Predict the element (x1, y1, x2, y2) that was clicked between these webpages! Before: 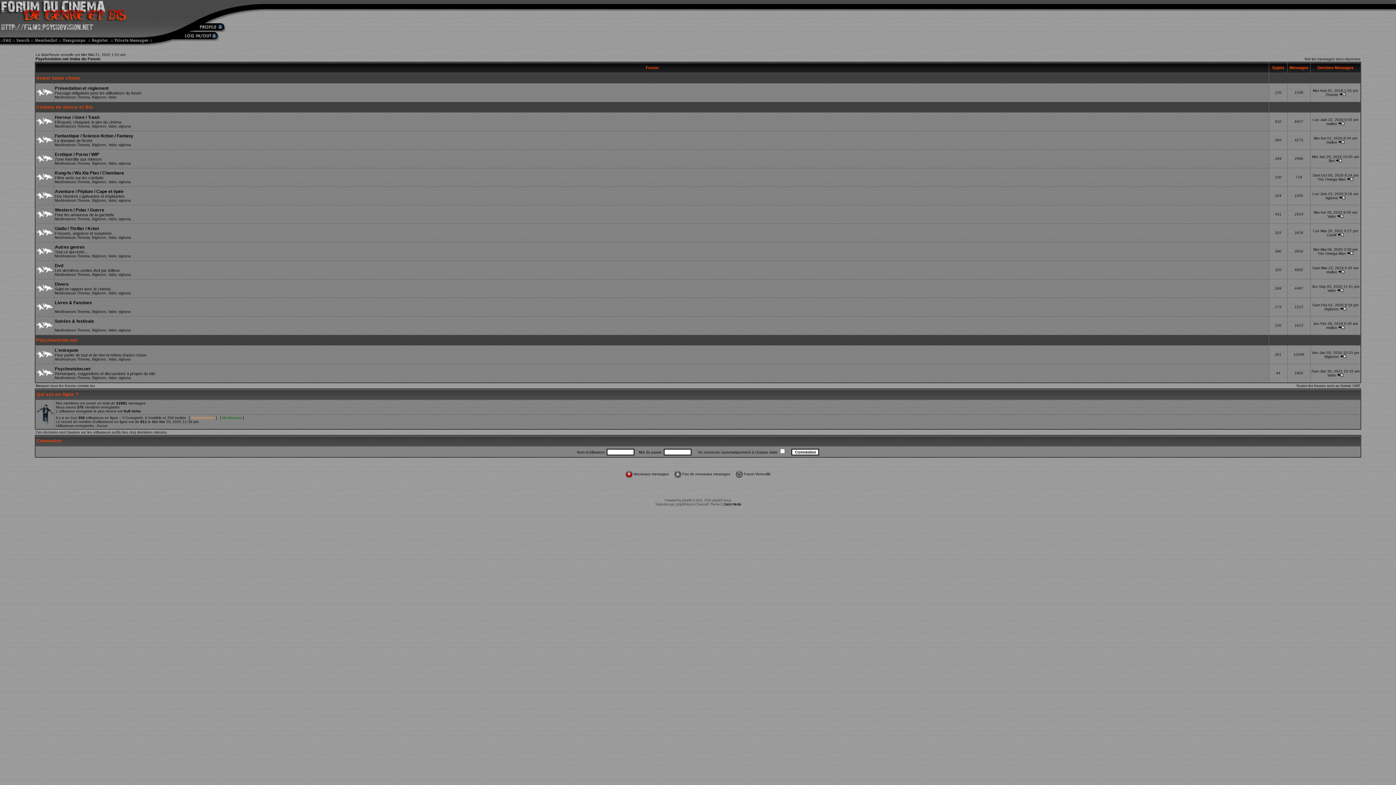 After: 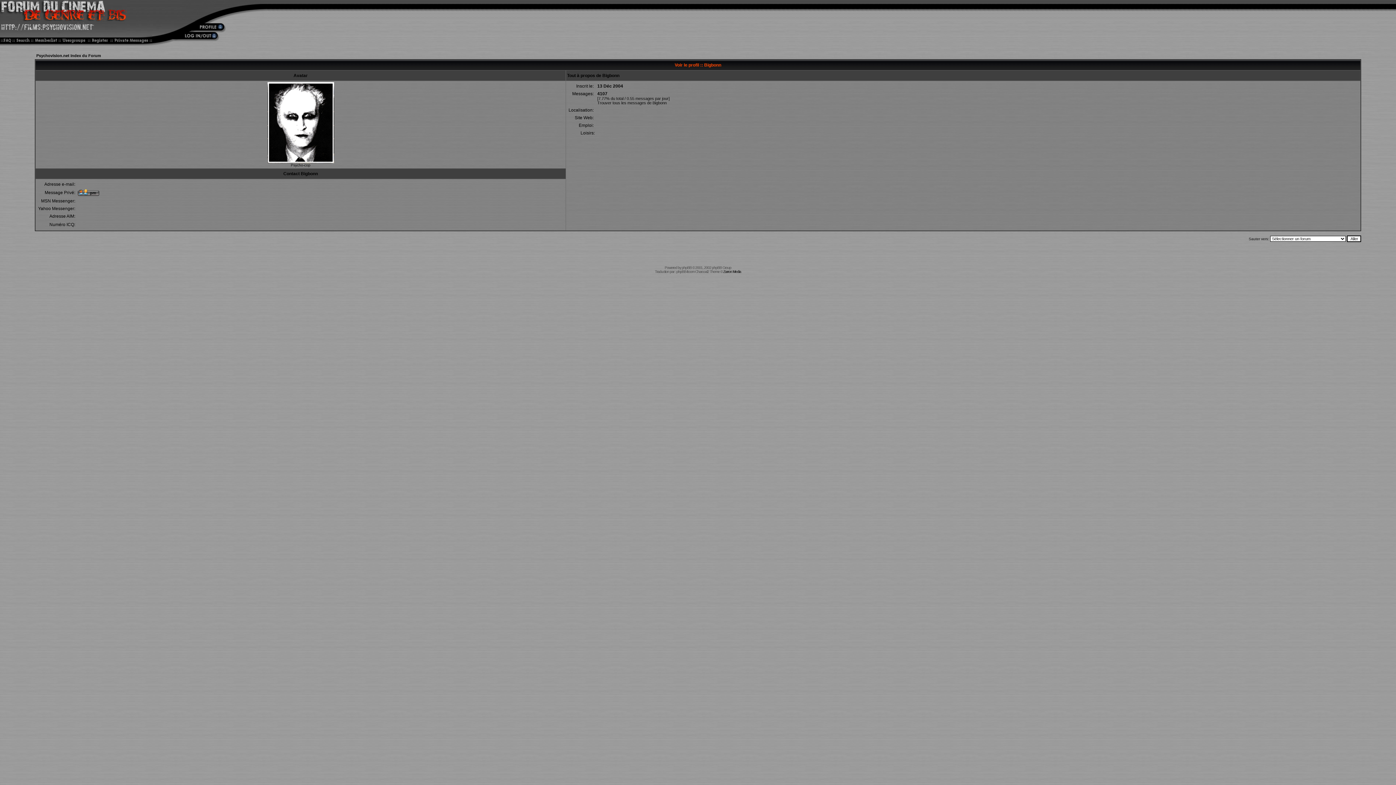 Action: label: Bigbonn bbox: (92, 161, 106, 165)